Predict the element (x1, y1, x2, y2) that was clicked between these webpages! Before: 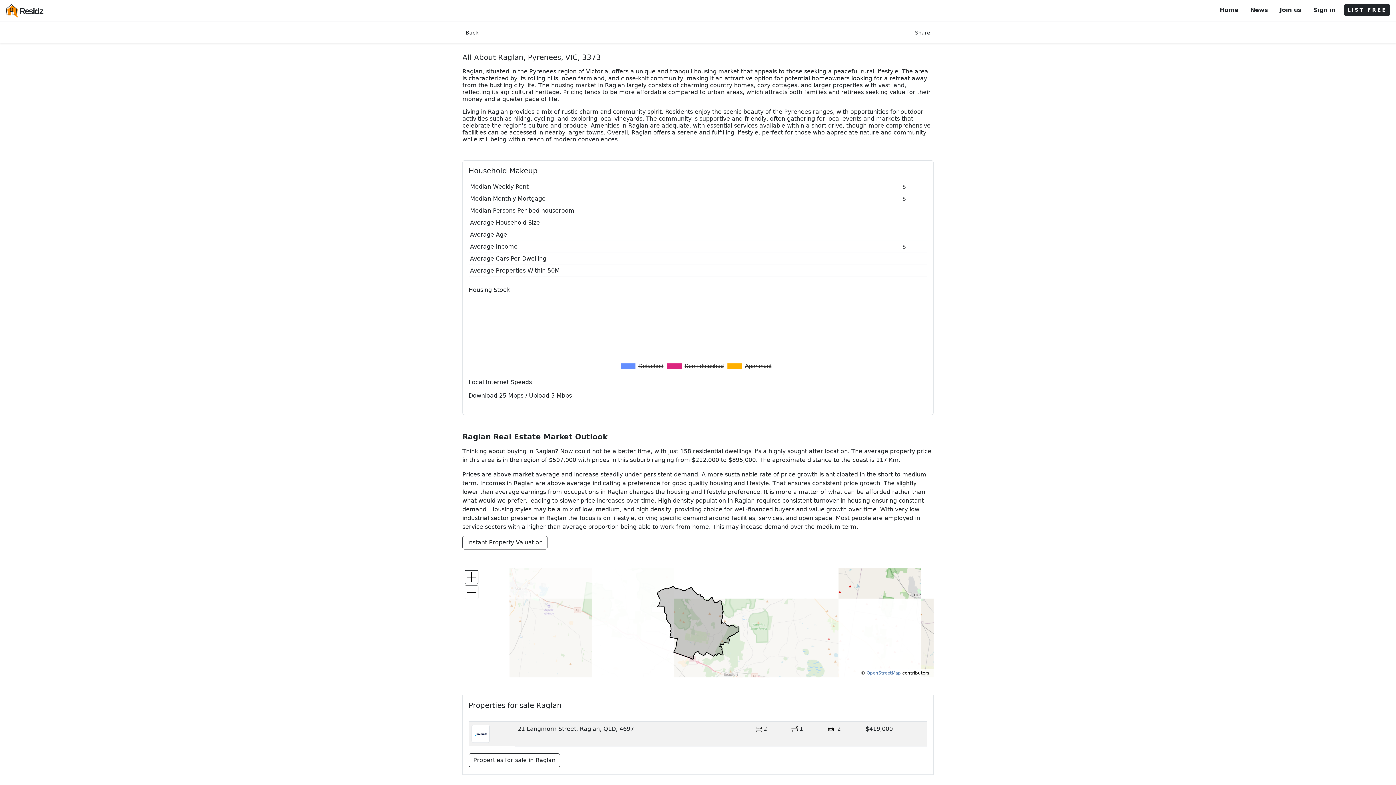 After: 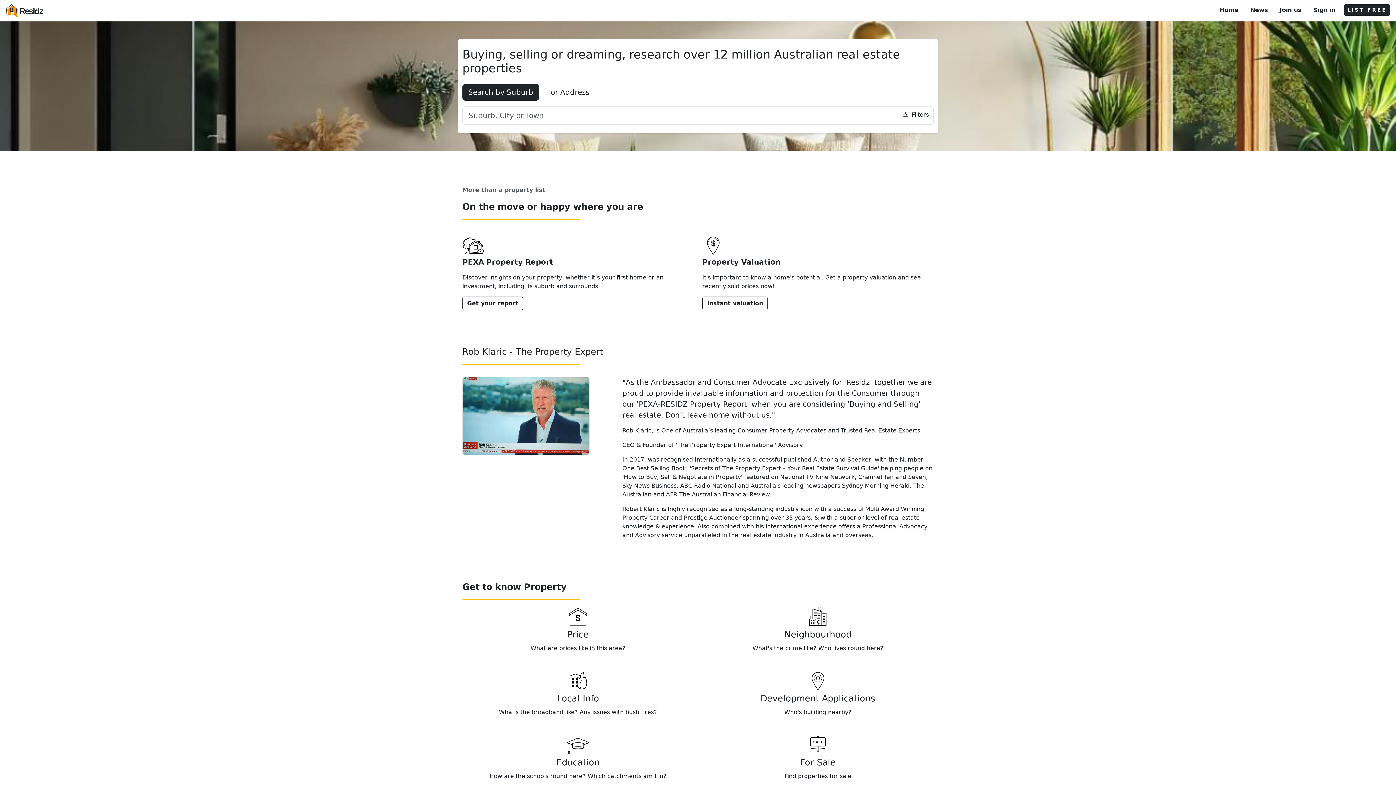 Action: label: Residz bbox: (5, 2, 44, 18)